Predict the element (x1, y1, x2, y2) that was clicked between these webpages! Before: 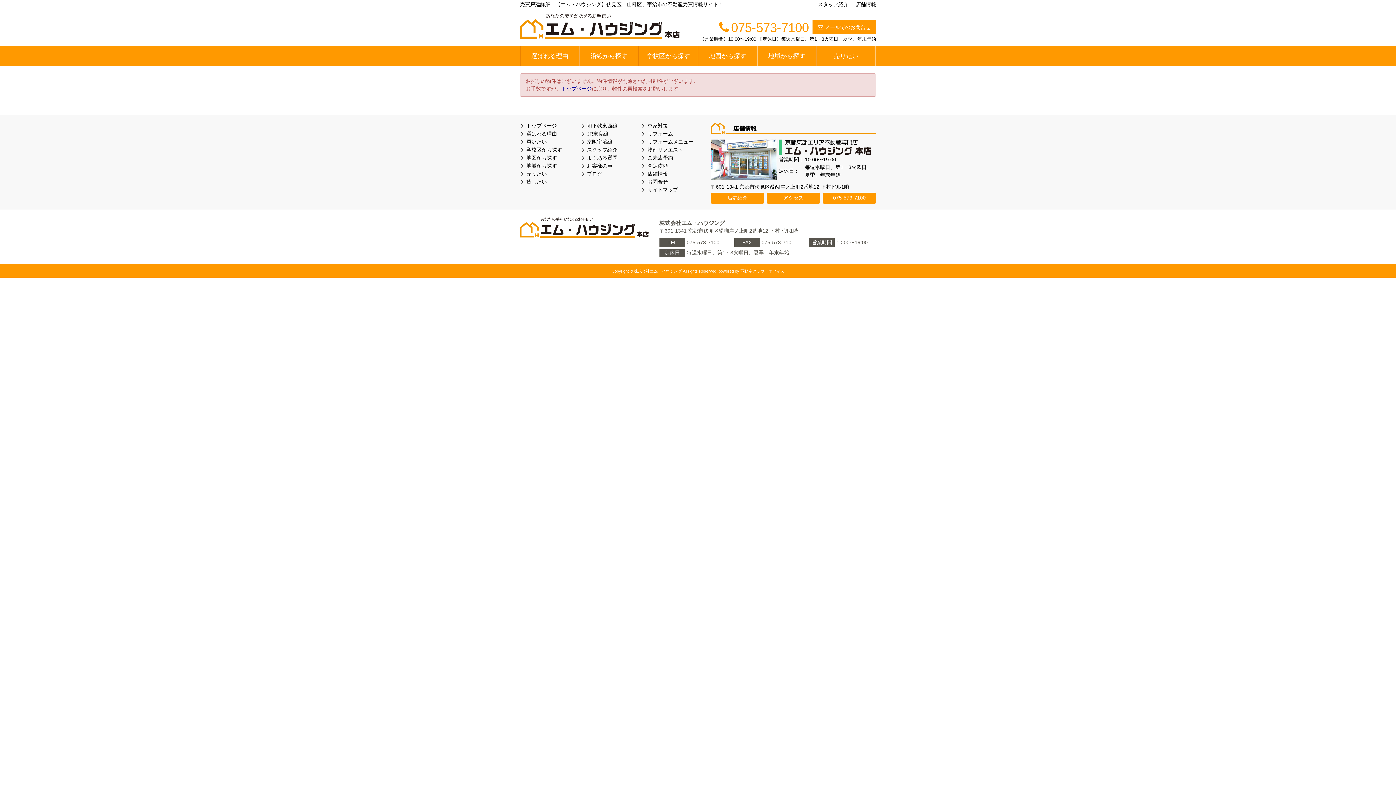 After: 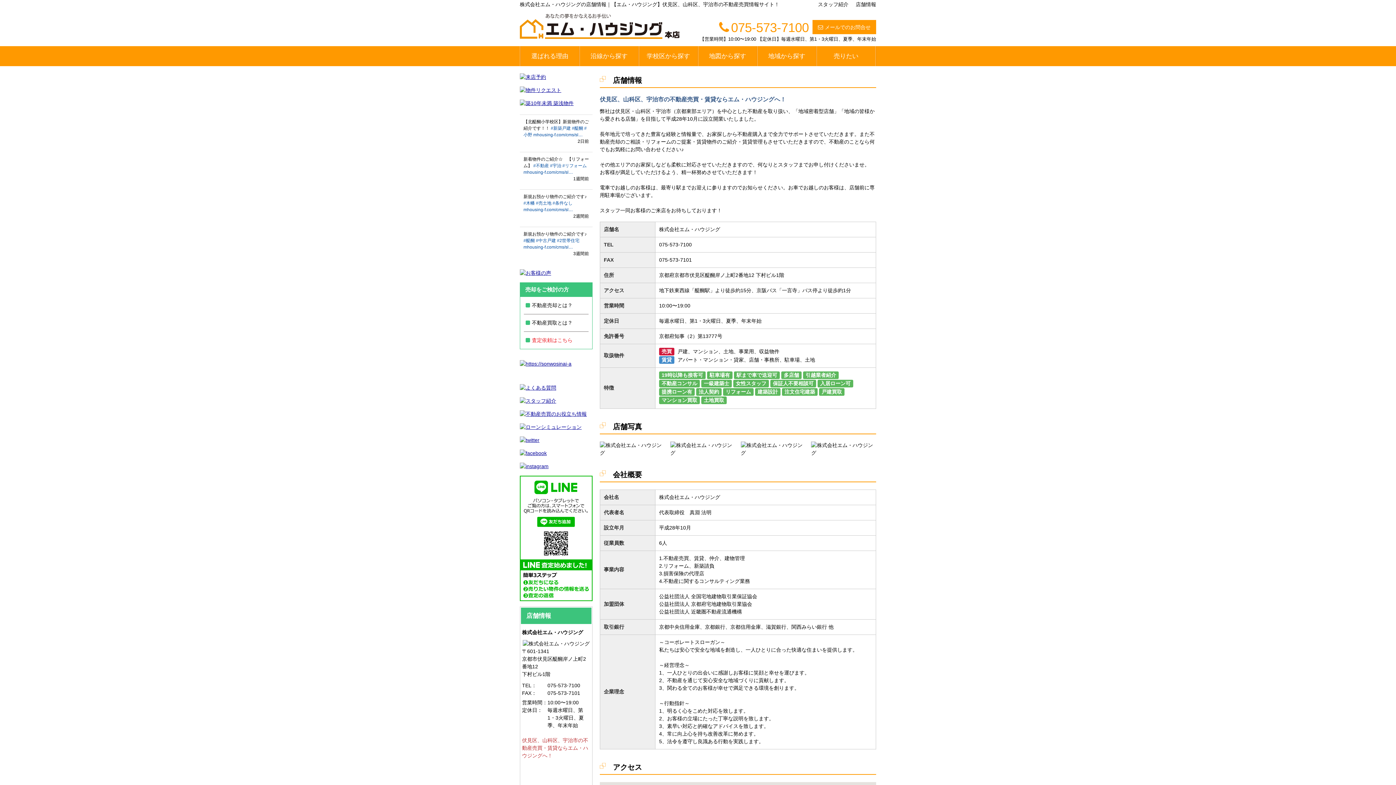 Action: label: 店舗情報 bbox: (856, 1, 876, 7)